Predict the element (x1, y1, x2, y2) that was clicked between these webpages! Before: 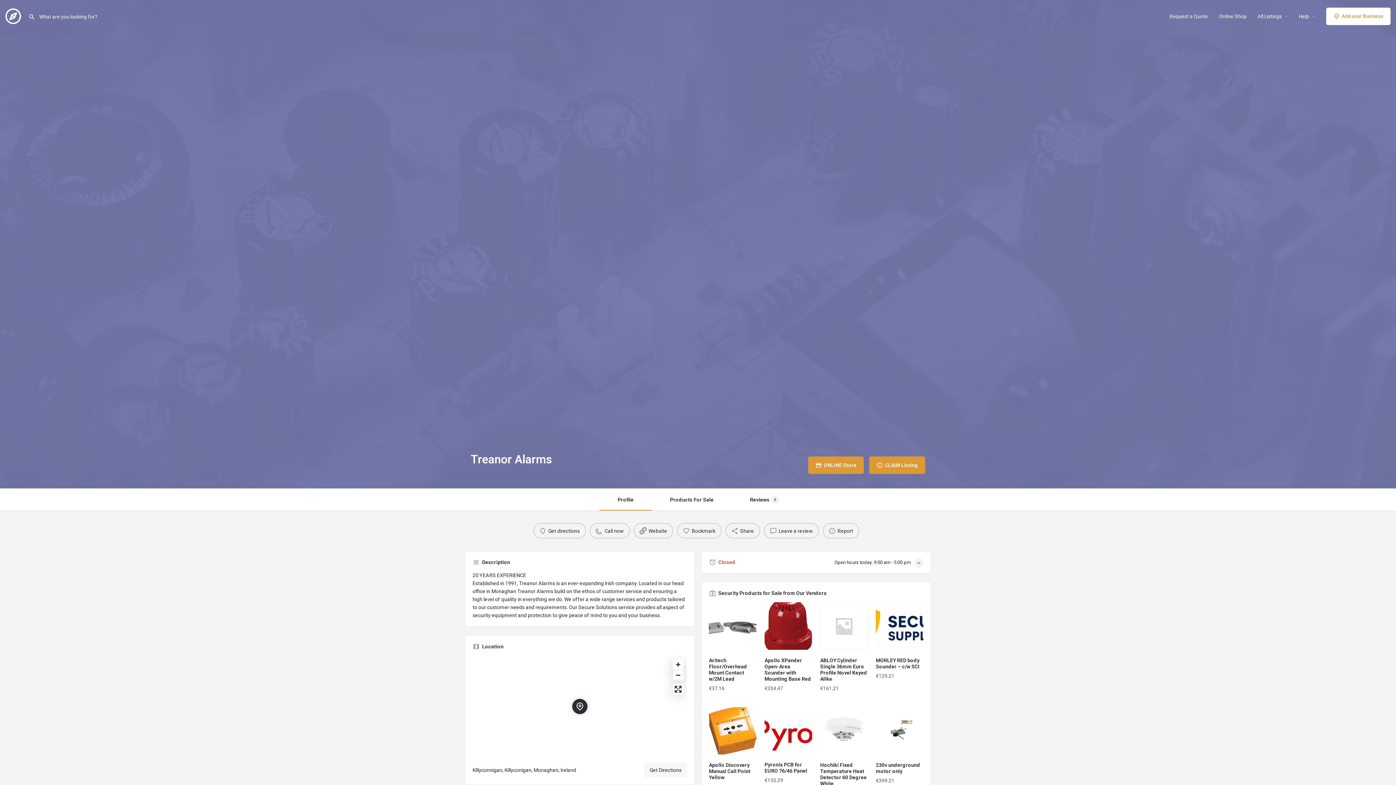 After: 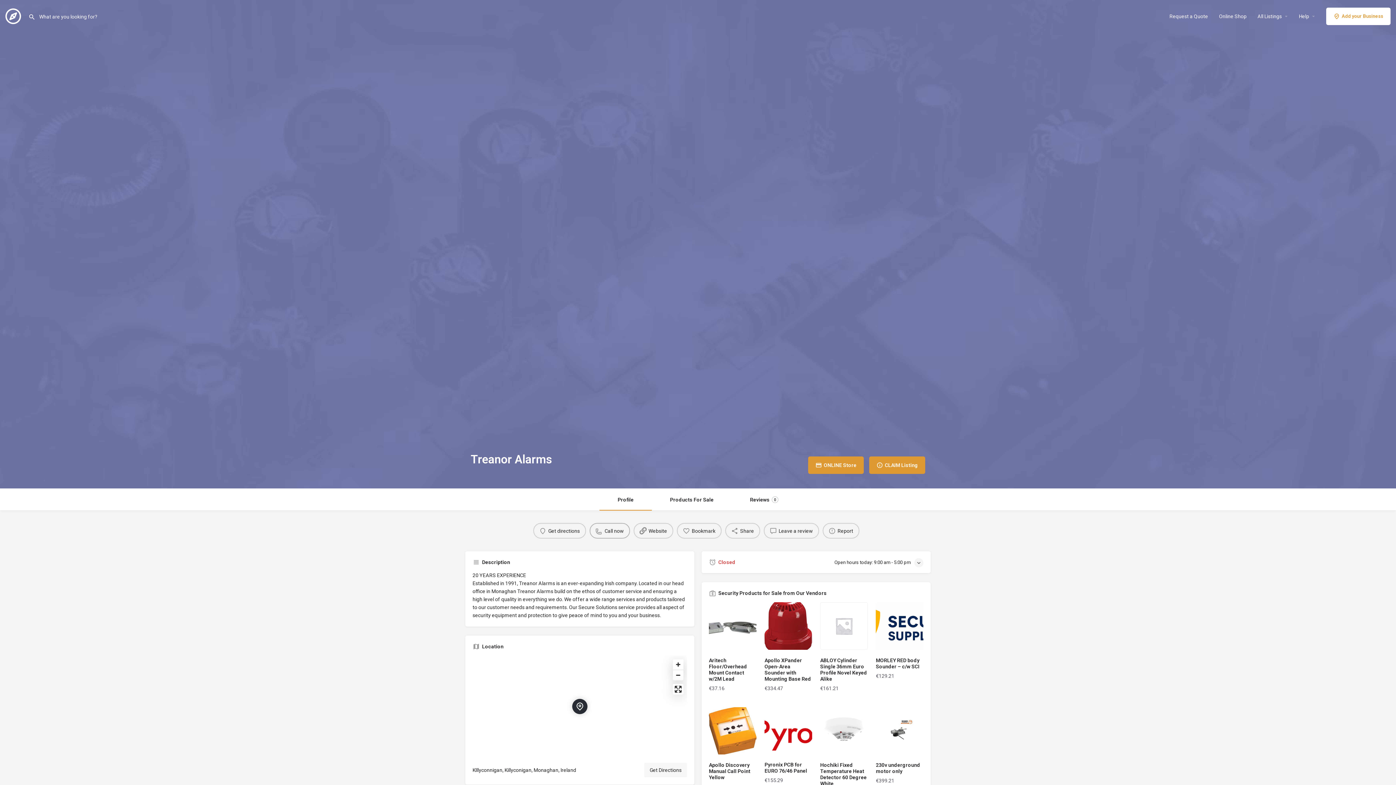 Action: bbox: (589, 523, 630, 538) label: Call now